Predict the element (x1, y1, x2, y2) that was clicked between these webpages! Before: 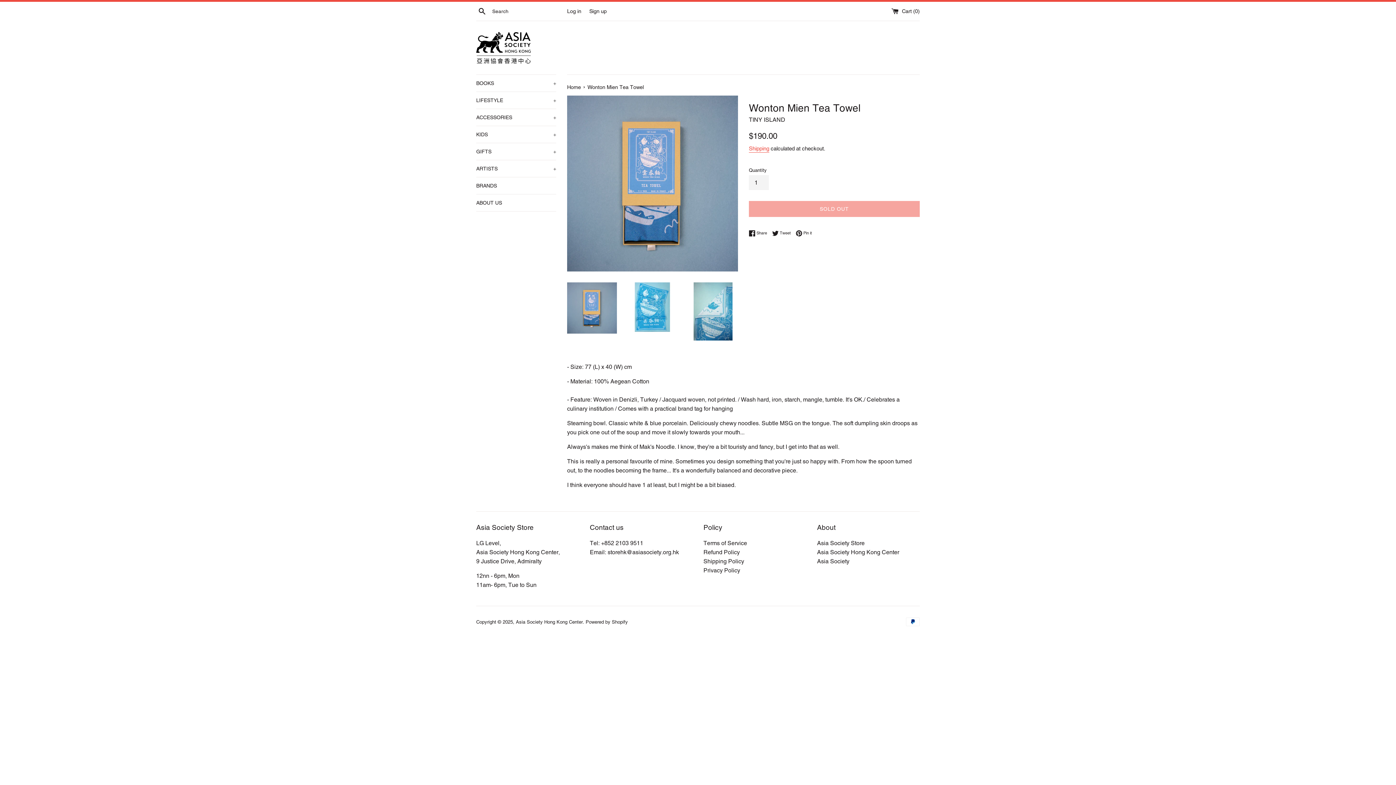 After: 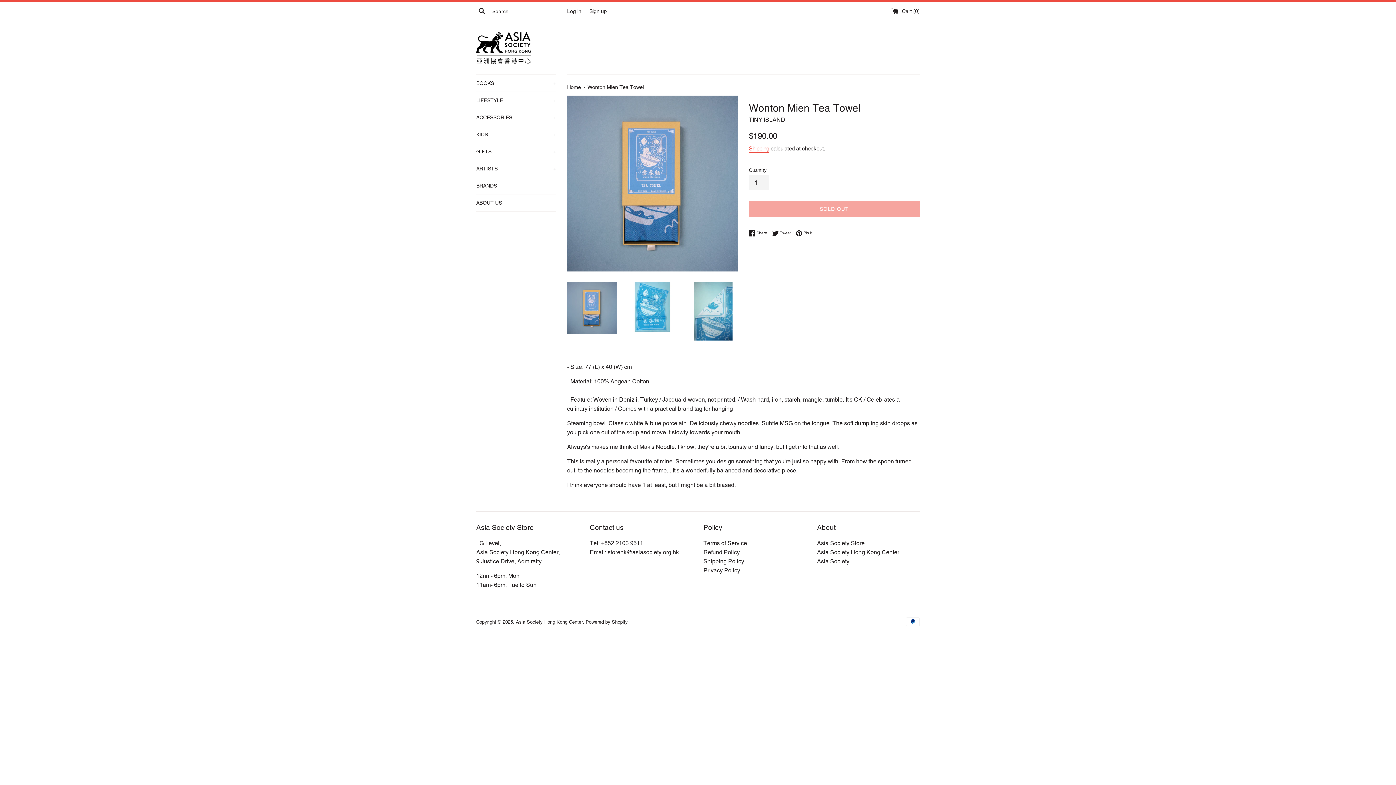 Action: label:  Pin it
Pin on Pinterest bbox: (796, 230, 812, 236)